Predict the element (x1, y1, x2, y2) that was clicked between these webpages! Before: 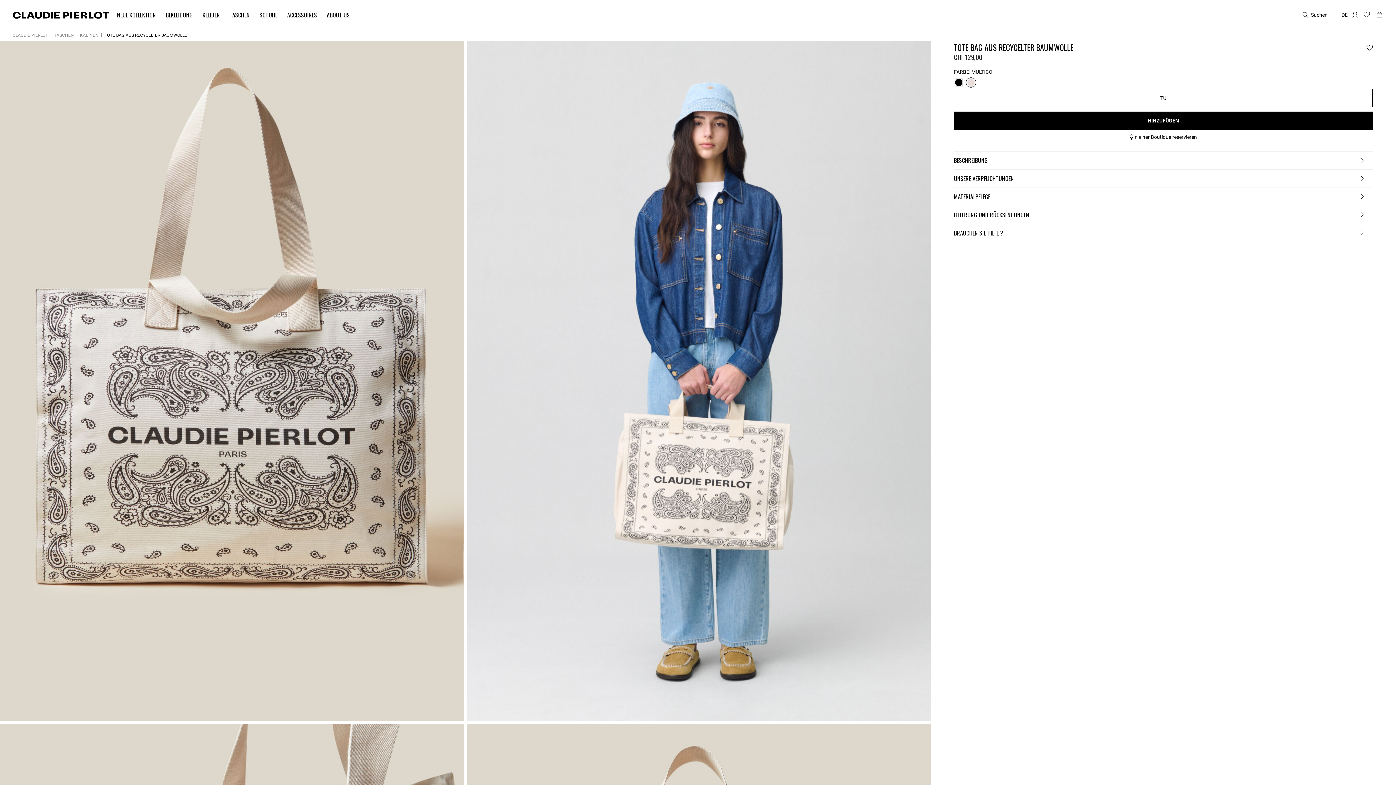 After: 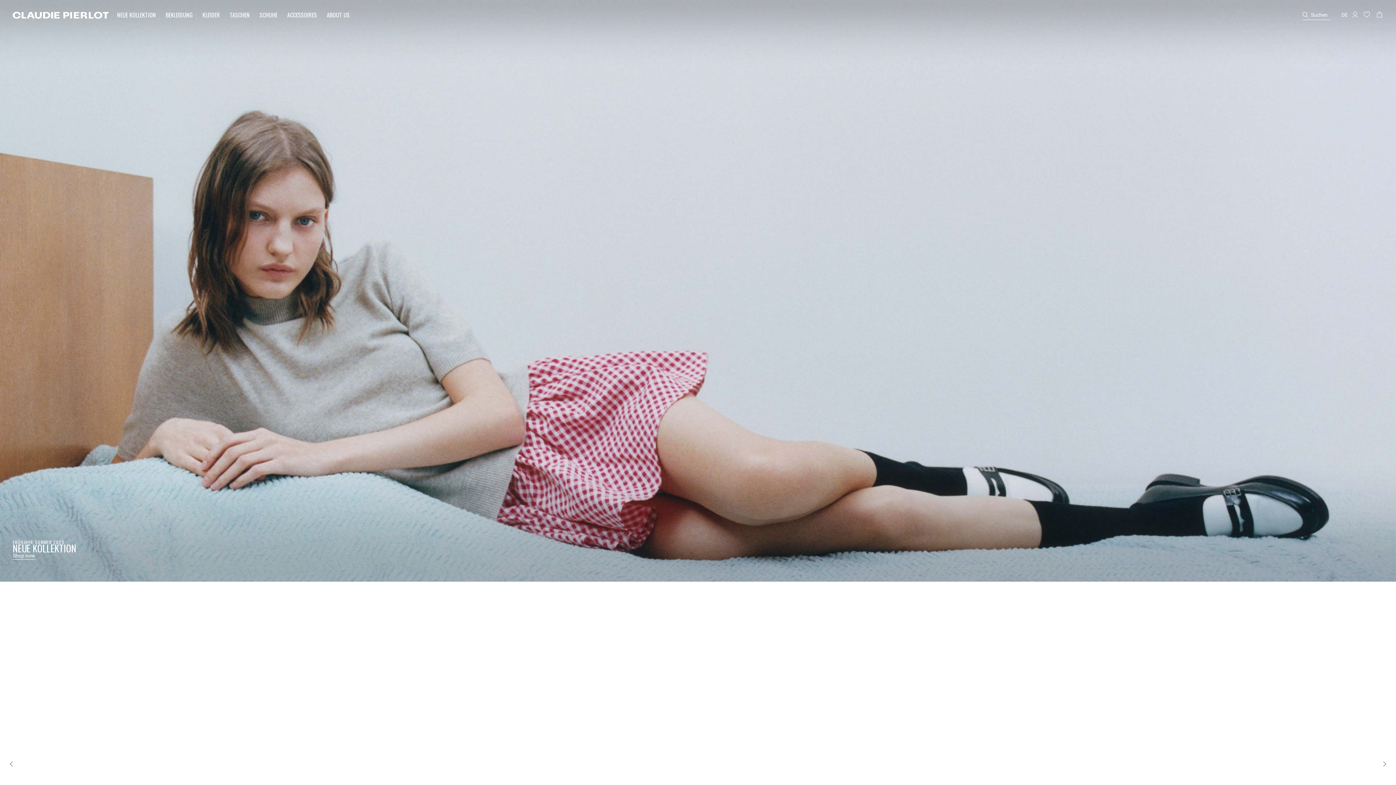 Action: label: CLAUDIE PIERLOT bbox: (12, 33, 48, 37)